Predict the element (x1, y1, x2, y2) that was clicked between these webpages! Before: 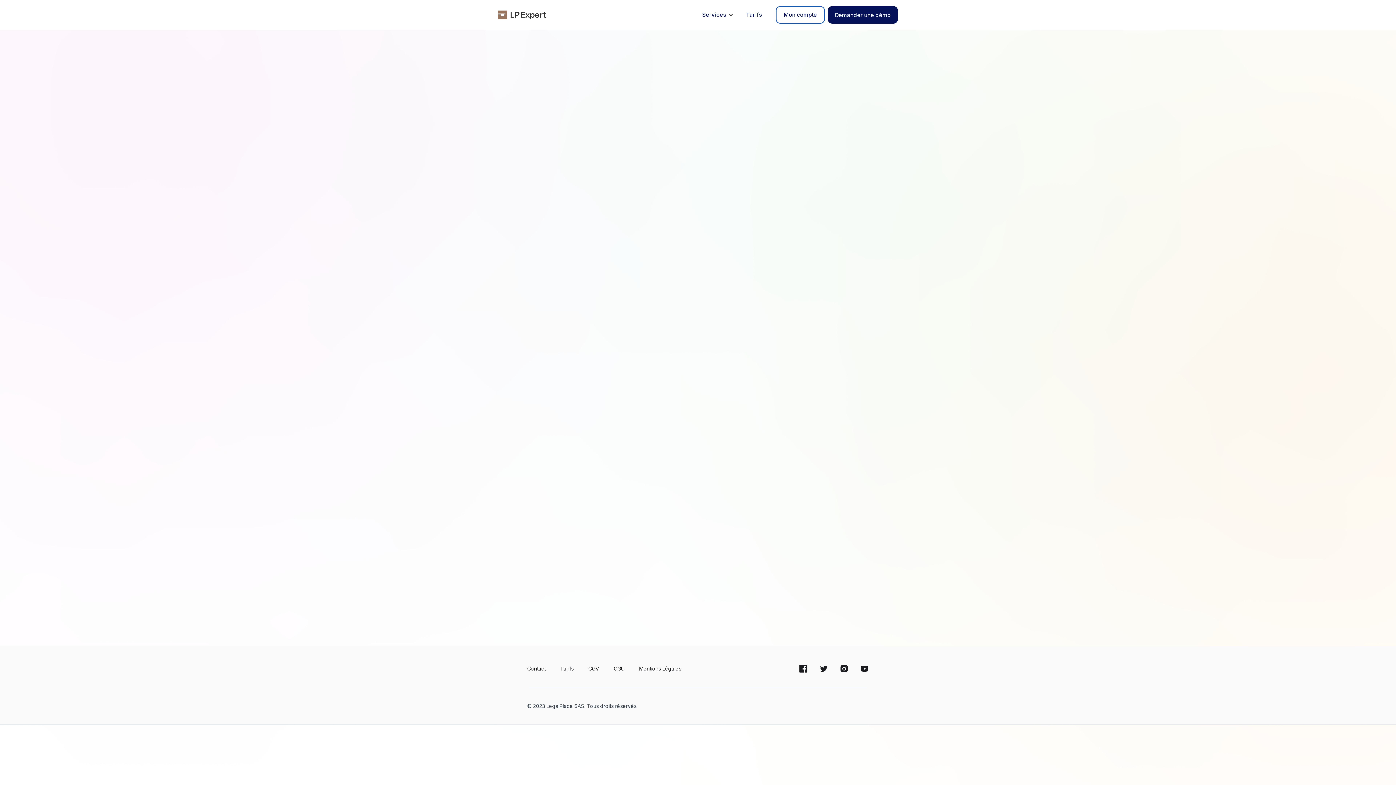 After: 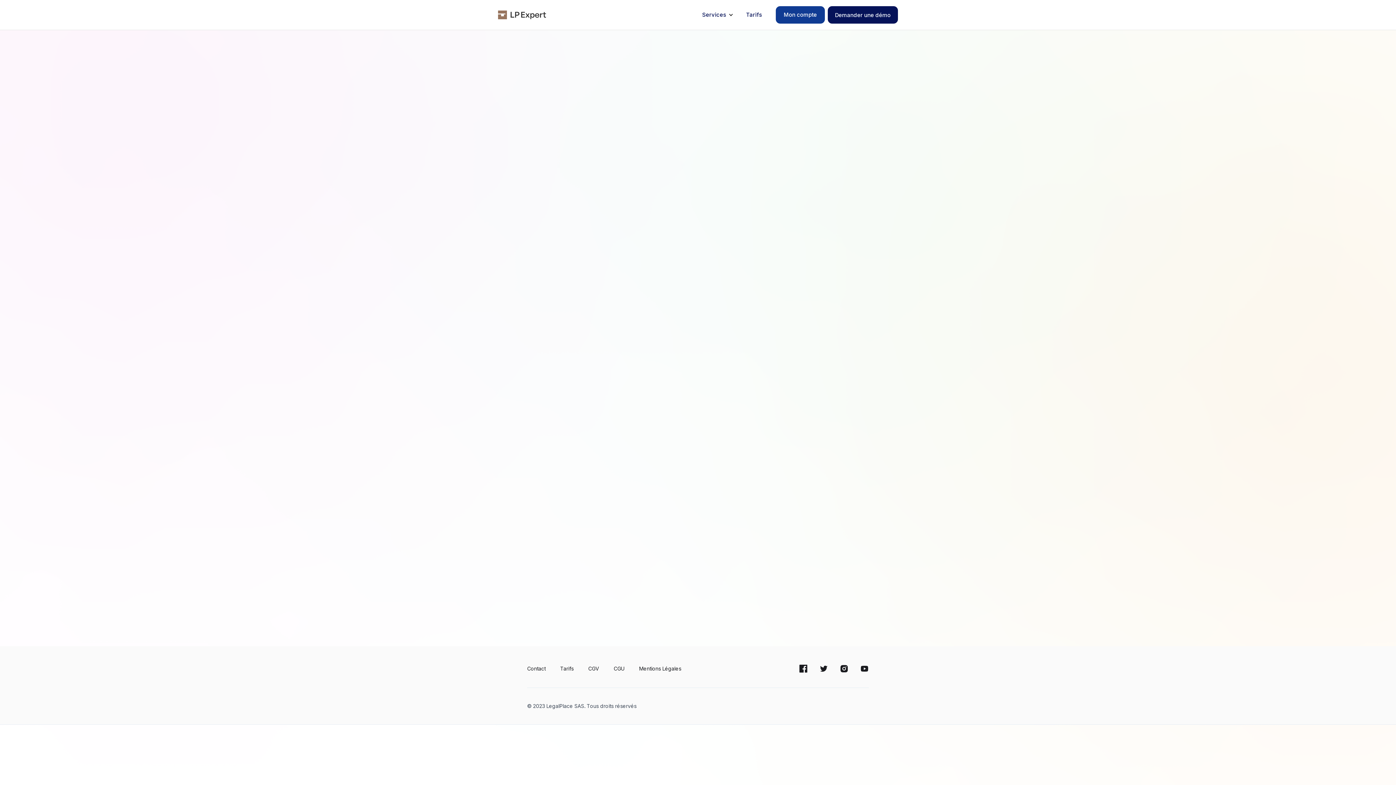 Action: bbox: (776, 6, 825, 23) label: Mon compte